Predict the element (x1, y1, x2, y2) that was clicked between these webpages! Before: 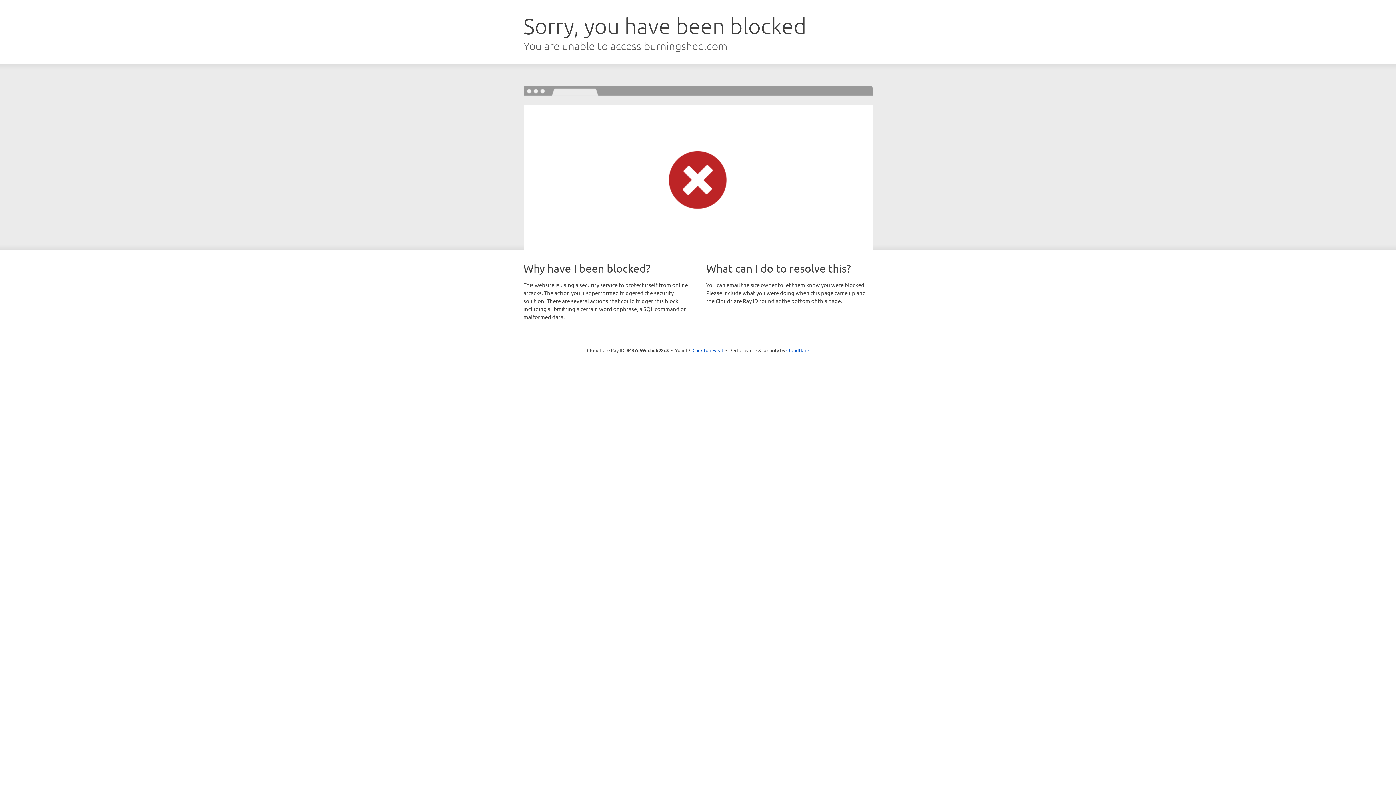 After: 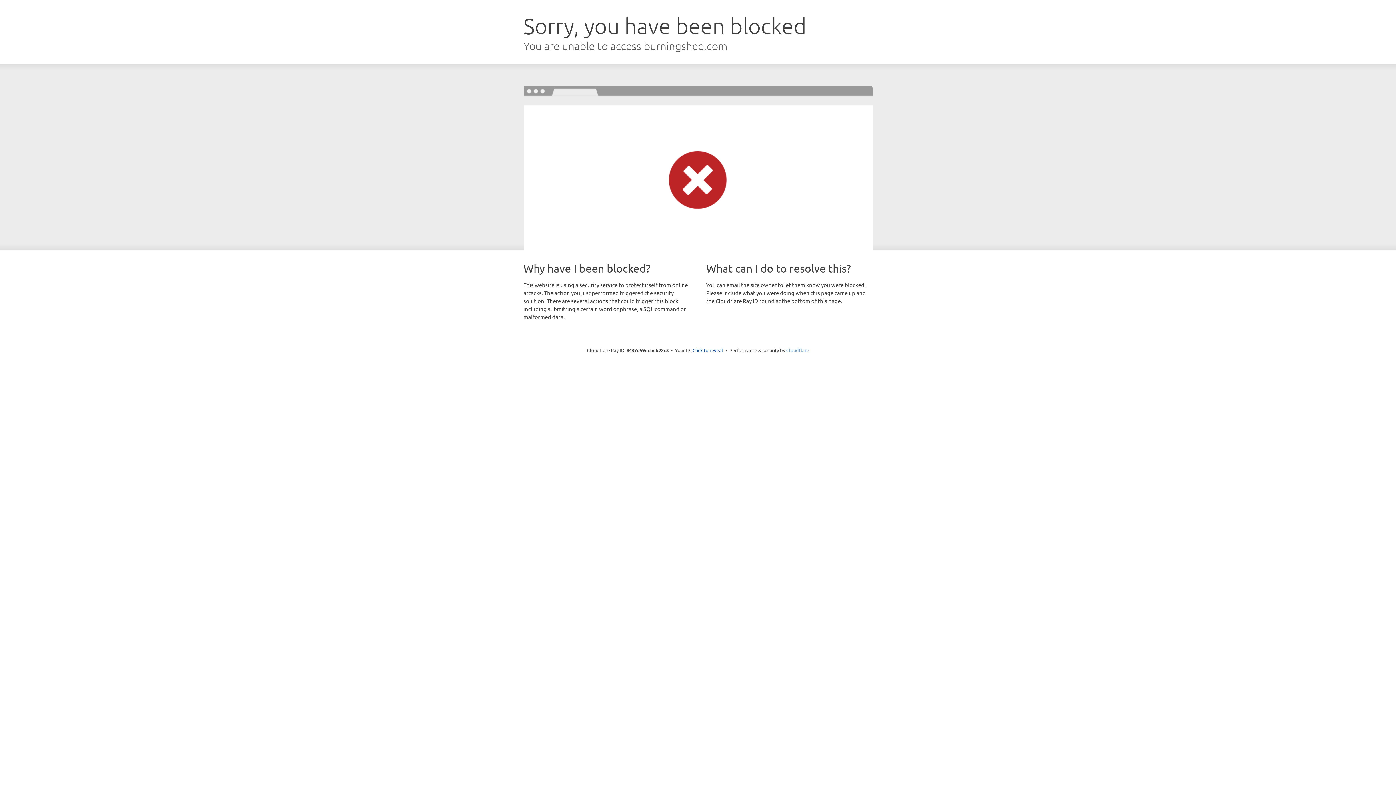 Action: label: Cloudflare bbox: (786, 347, 809, 353)